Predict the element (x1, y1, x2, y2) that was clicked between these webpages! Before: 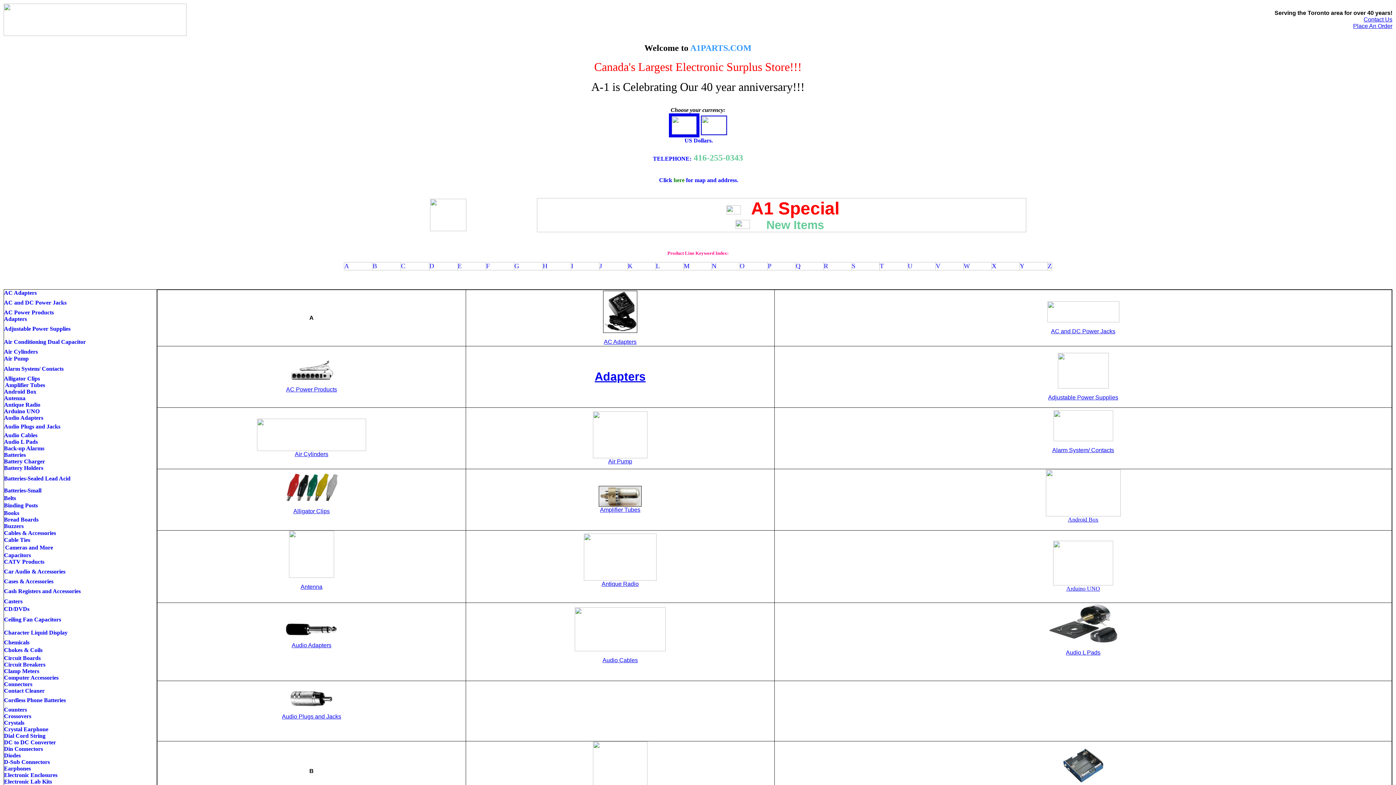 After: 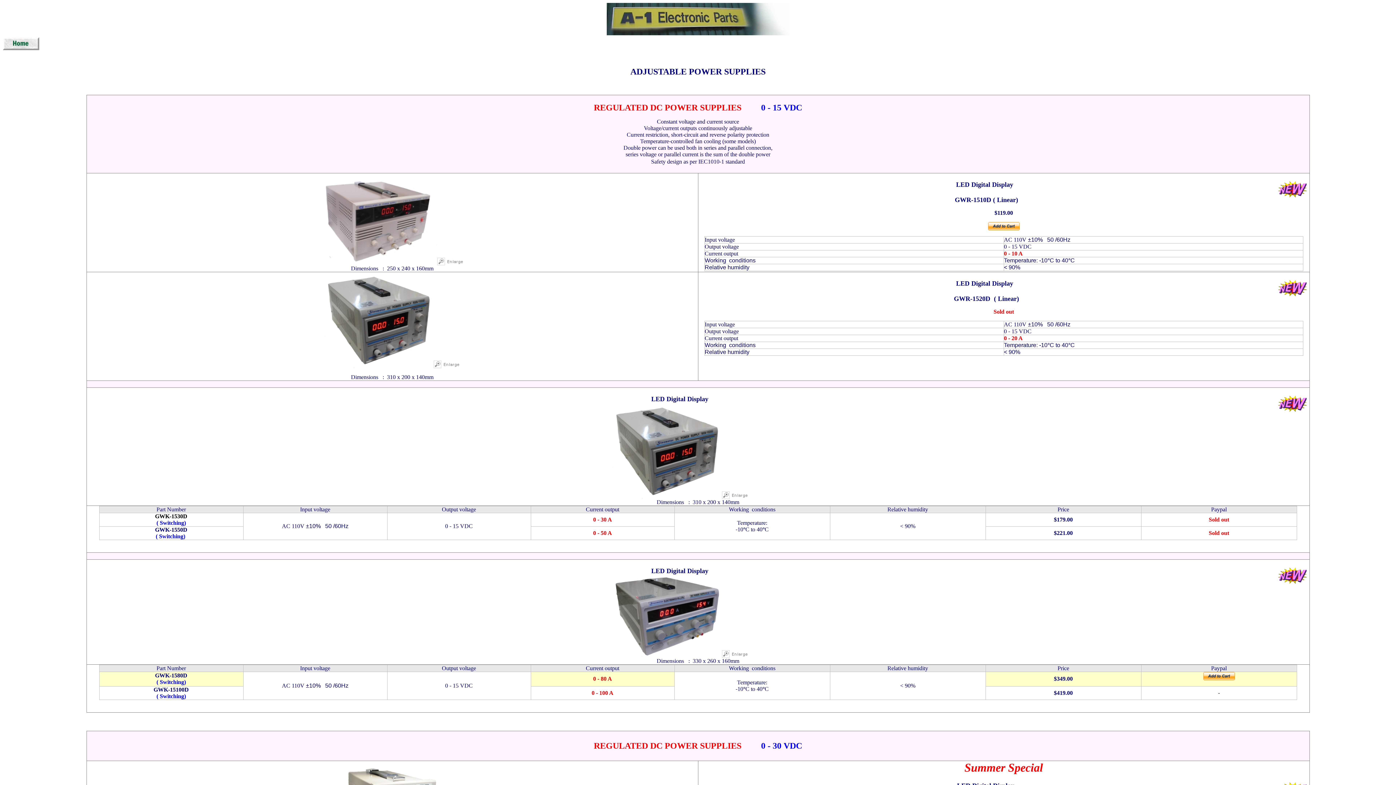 Action: label: Adjustable Power Supplies bbox: (4, 325, 70, 331)